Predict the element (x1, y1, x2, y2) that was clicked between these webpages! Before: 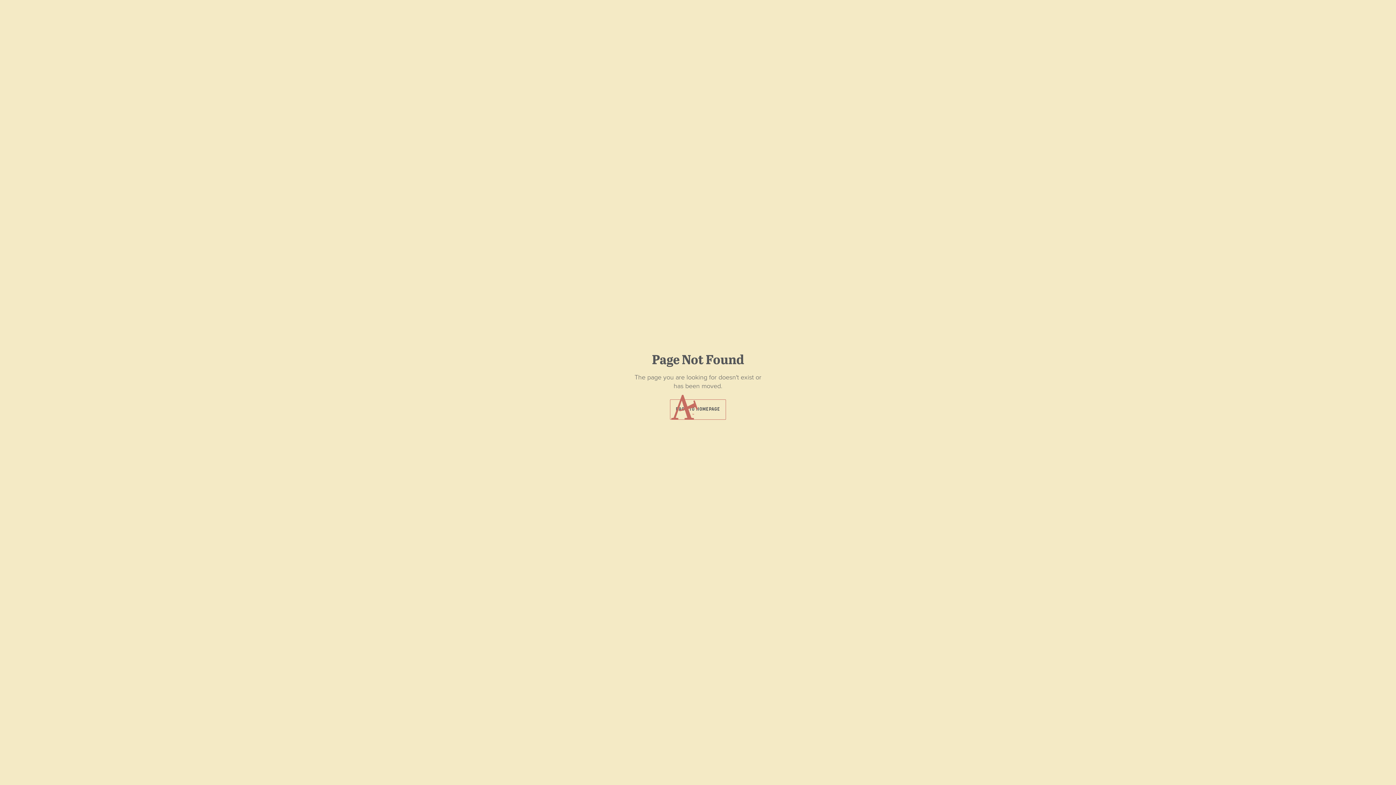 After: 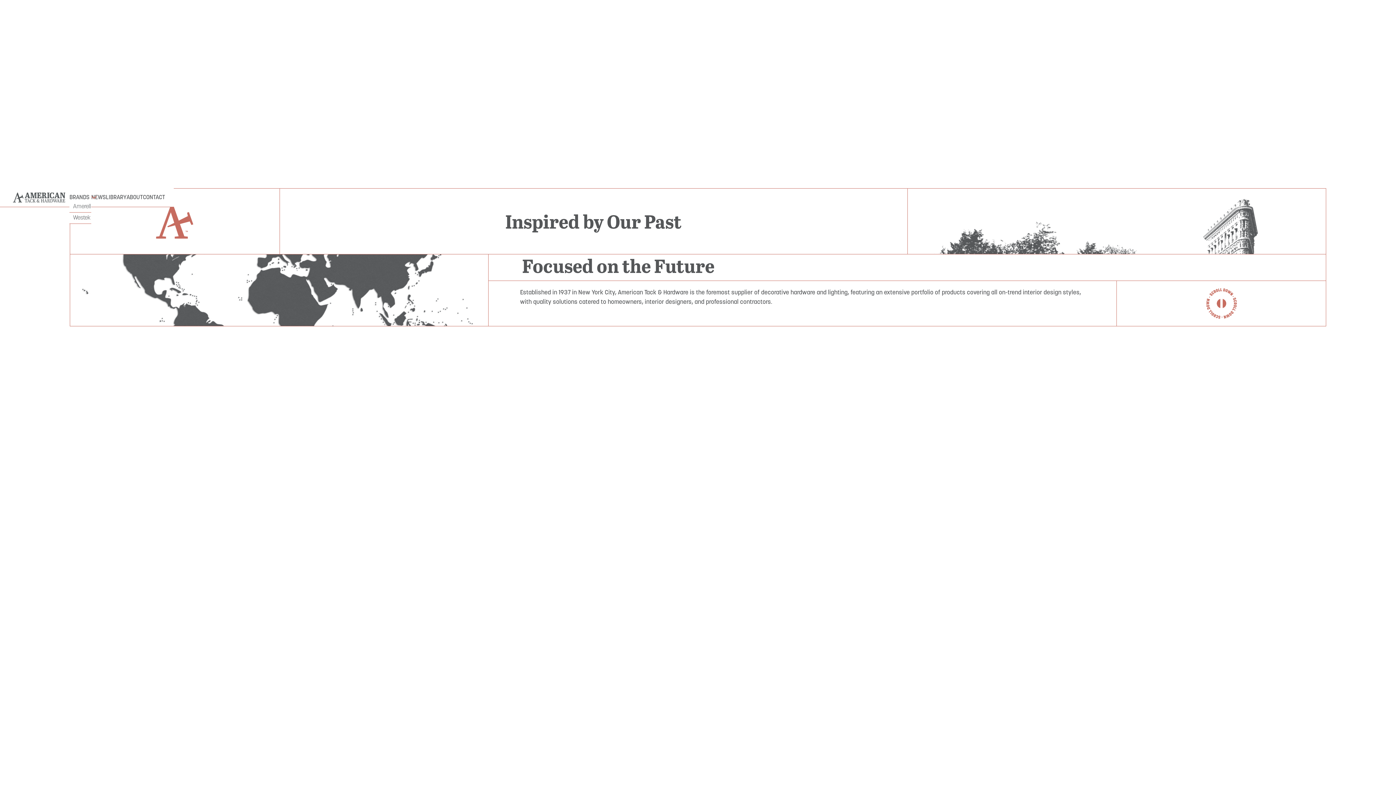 Action: label: BACK TO HOMEPAGE bbox: (670, 399, 726, 420)